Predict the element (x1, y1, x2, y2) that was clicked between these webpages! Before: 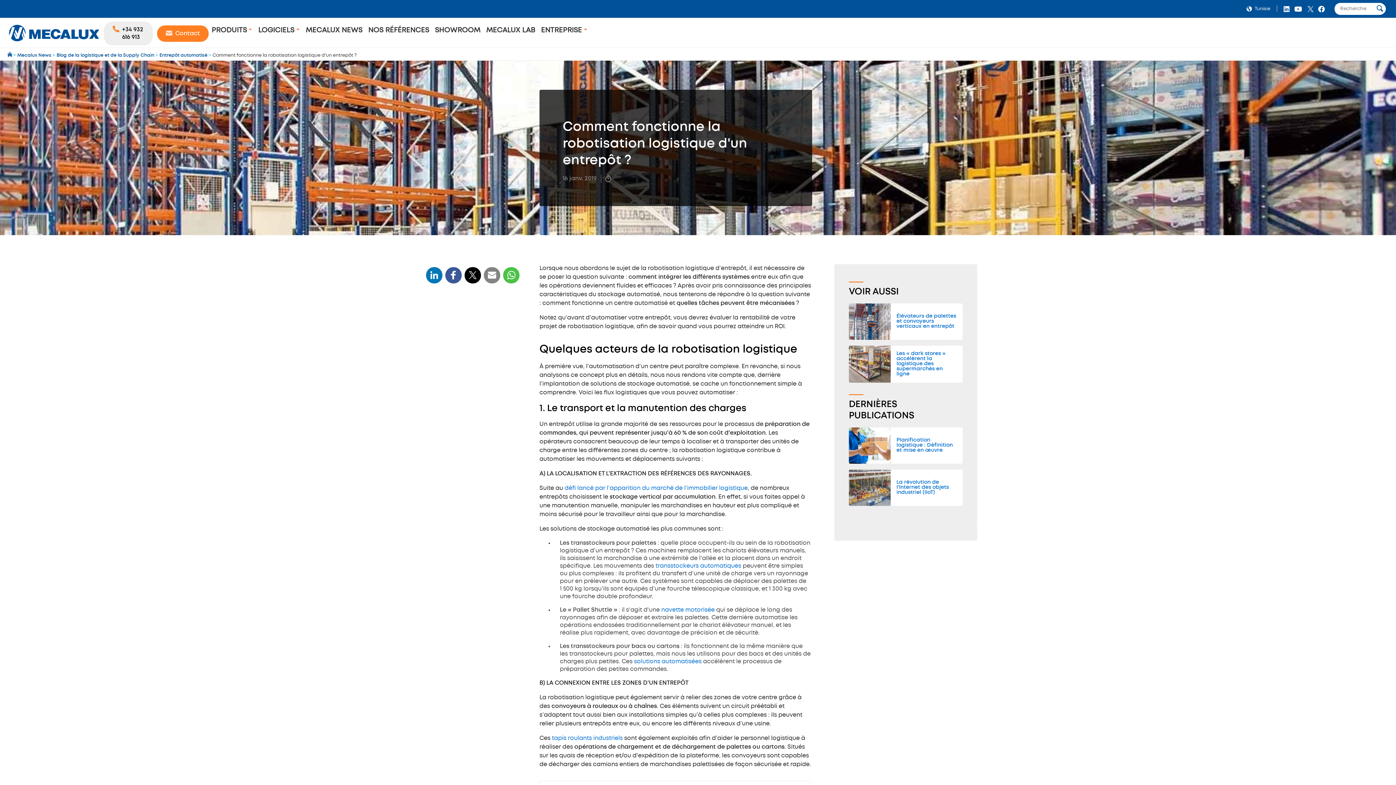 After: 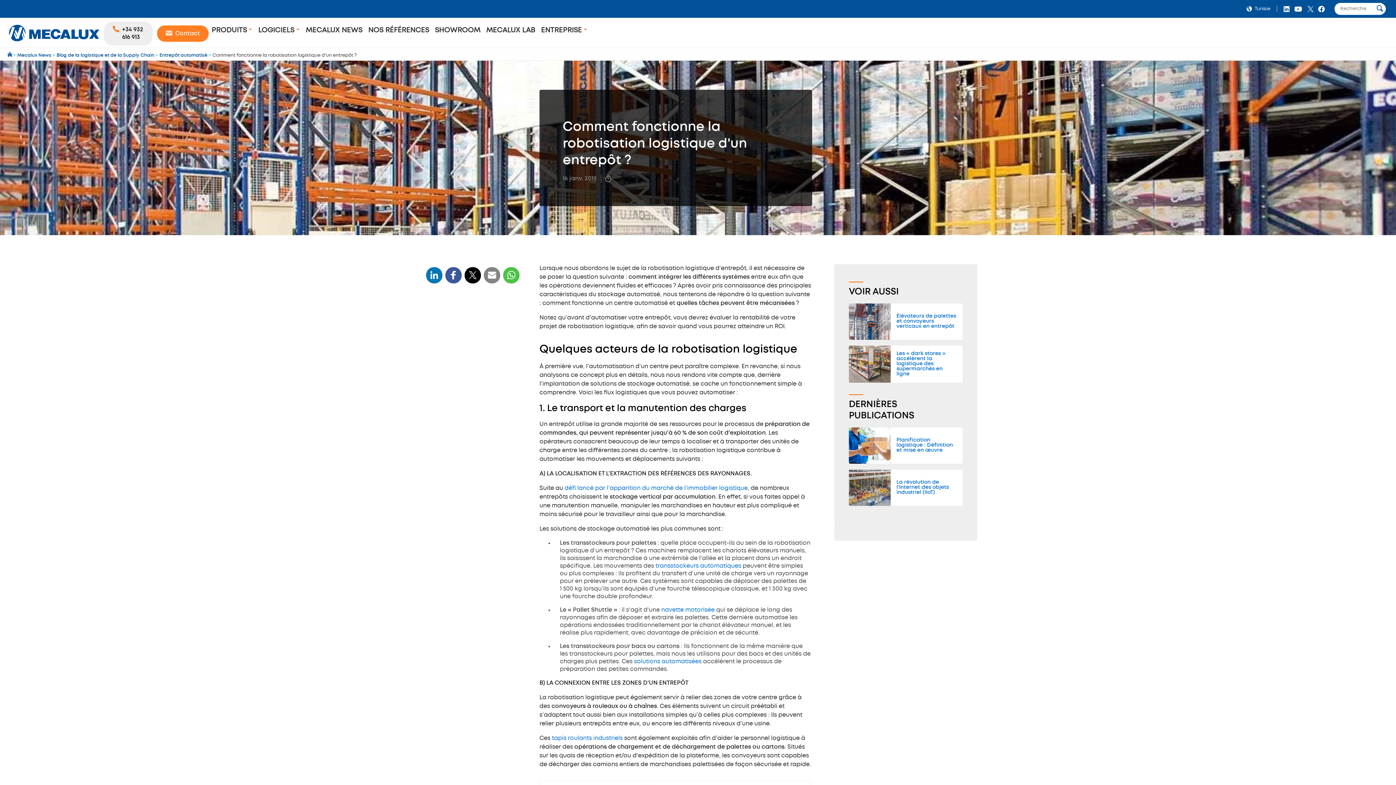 Action: label: +34 932 616 913 bbox: (104, 21, 152, 45)